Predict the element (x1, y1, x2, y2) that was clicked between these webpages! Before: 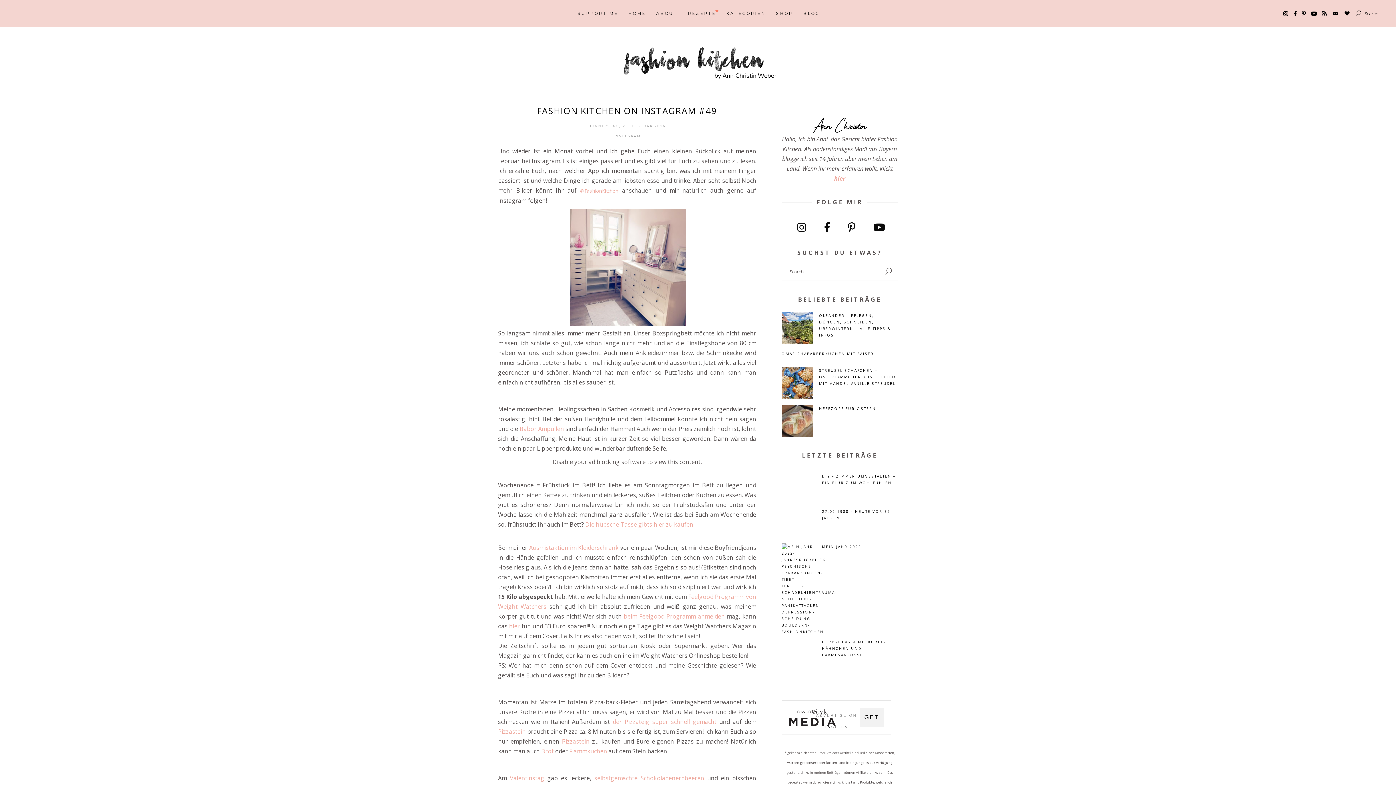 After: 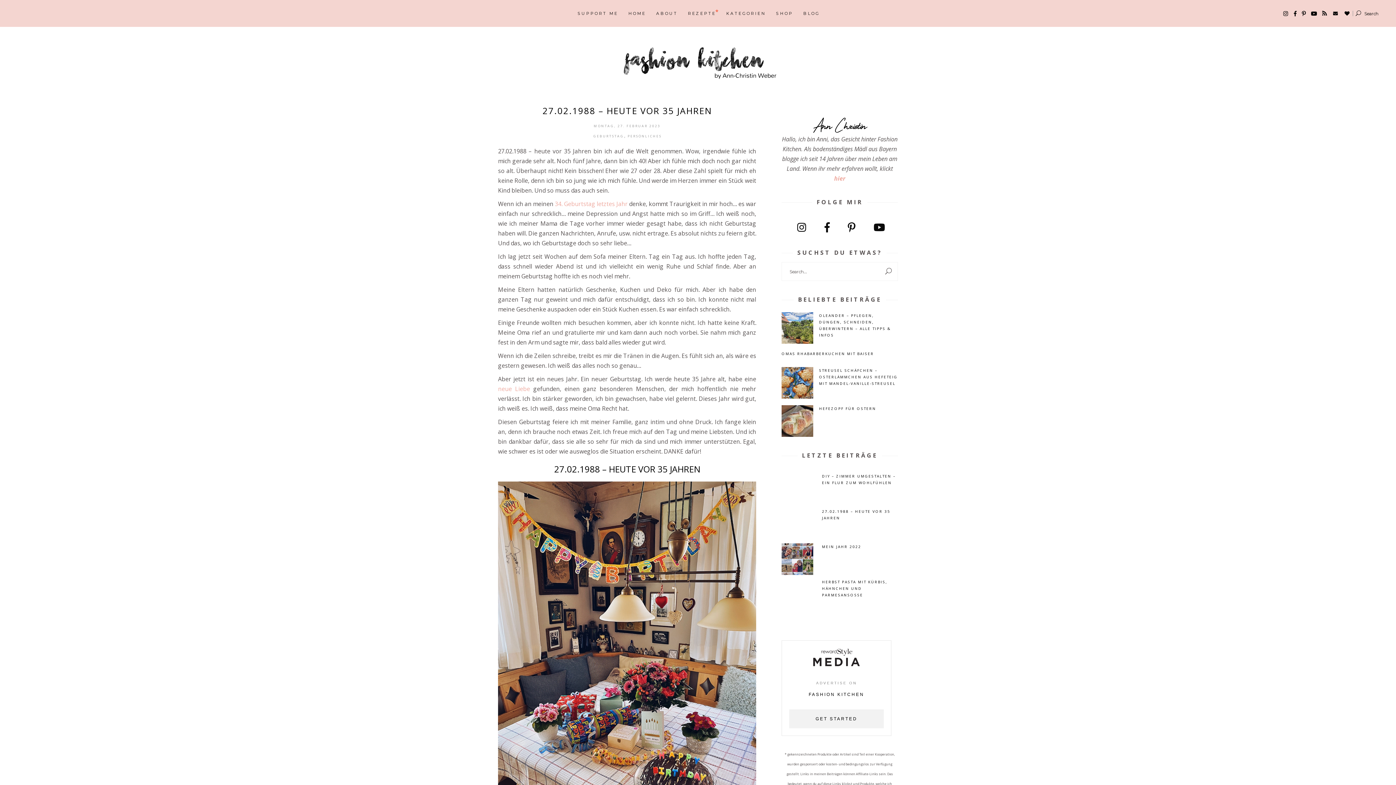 Action: label: 	27.02.1988 – HEUTE VOR 35 JAHREN bbox: (781, 508, 897, 540)